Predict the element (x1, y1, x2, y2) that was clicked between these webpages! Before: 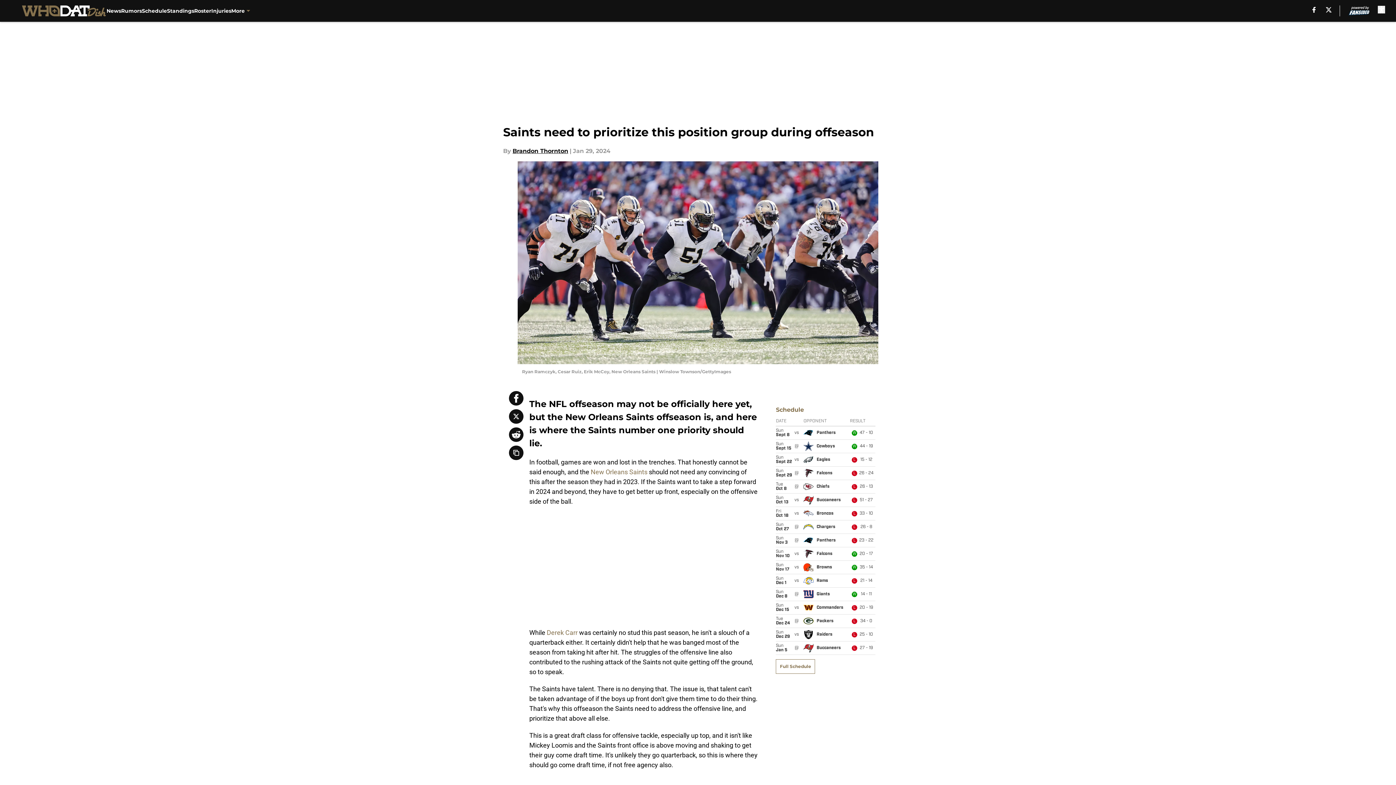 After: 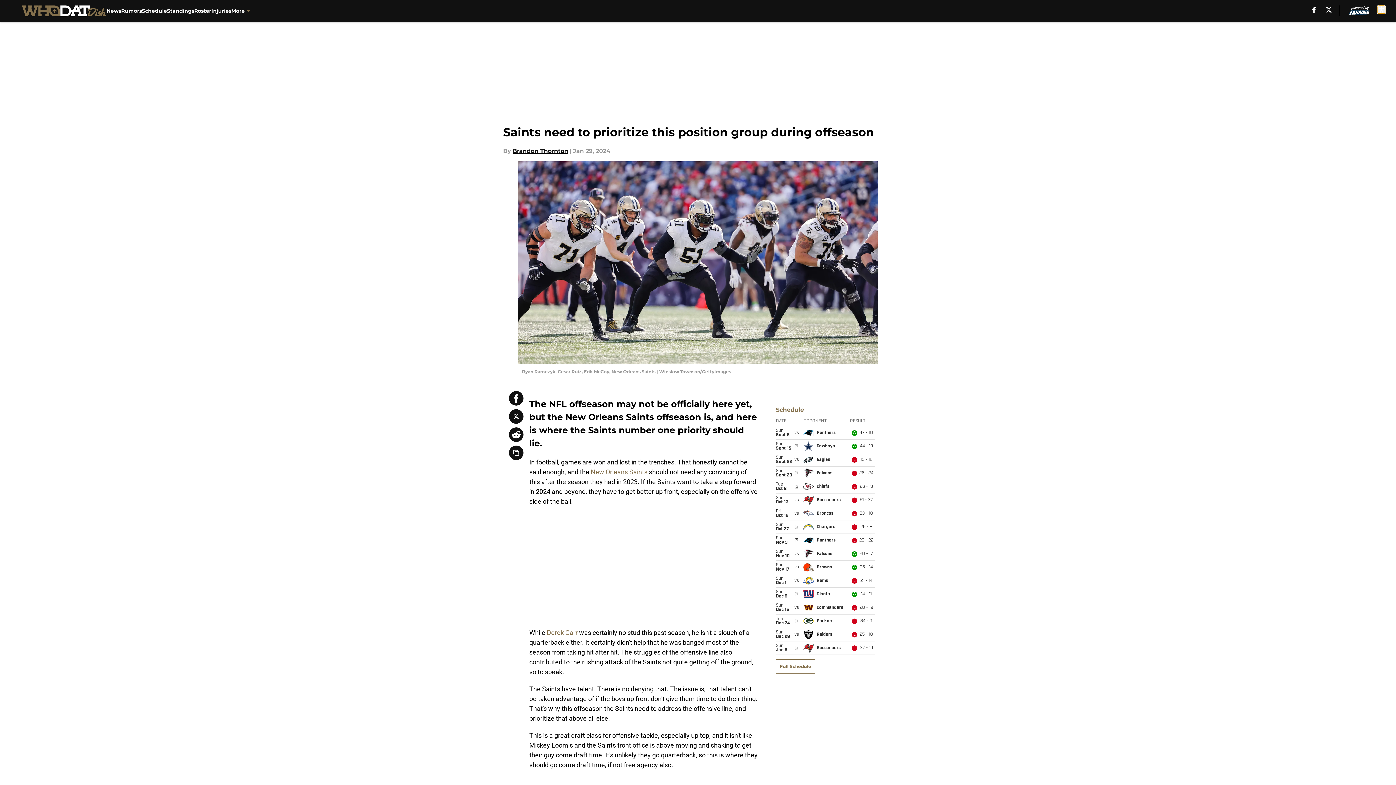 Action: bbox: (1378, 5, 1385, 13) label: accessibility